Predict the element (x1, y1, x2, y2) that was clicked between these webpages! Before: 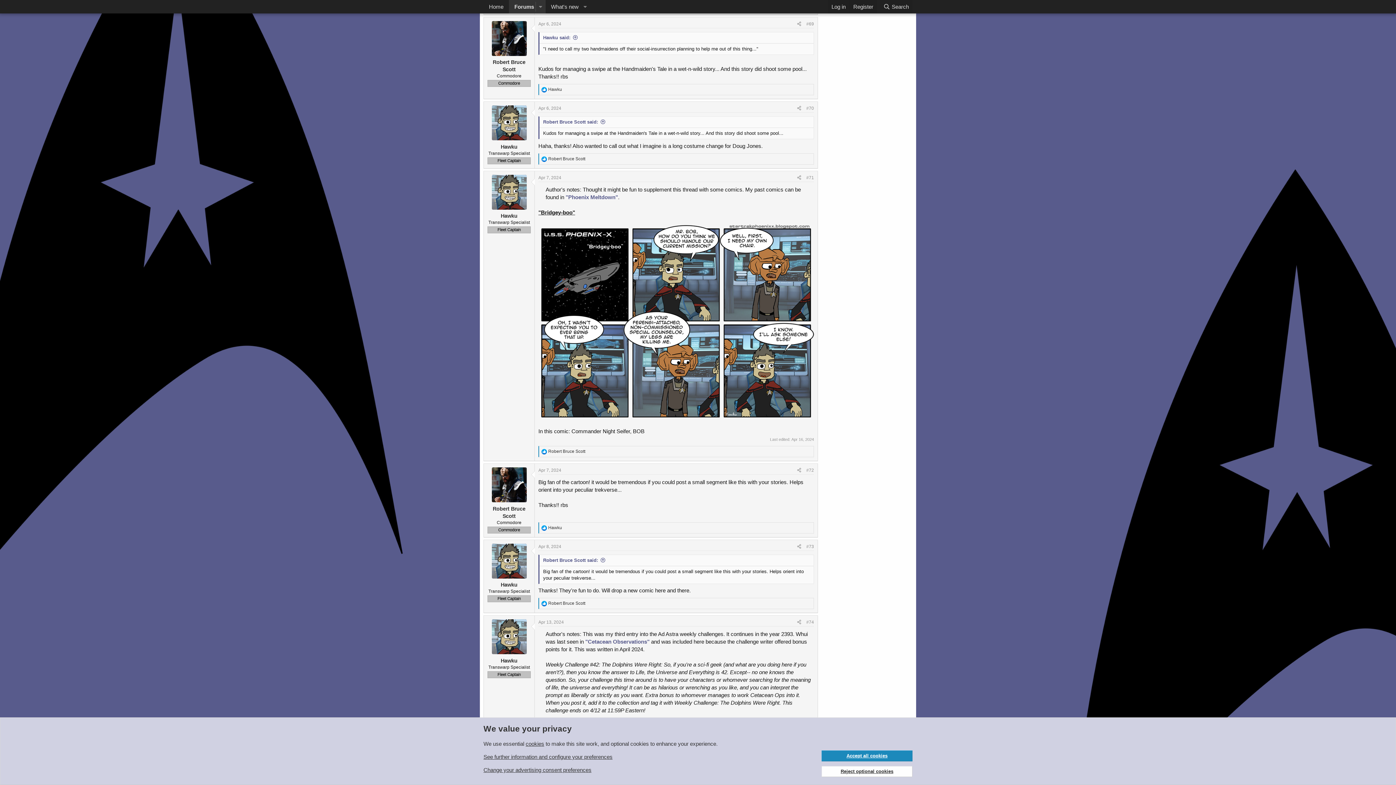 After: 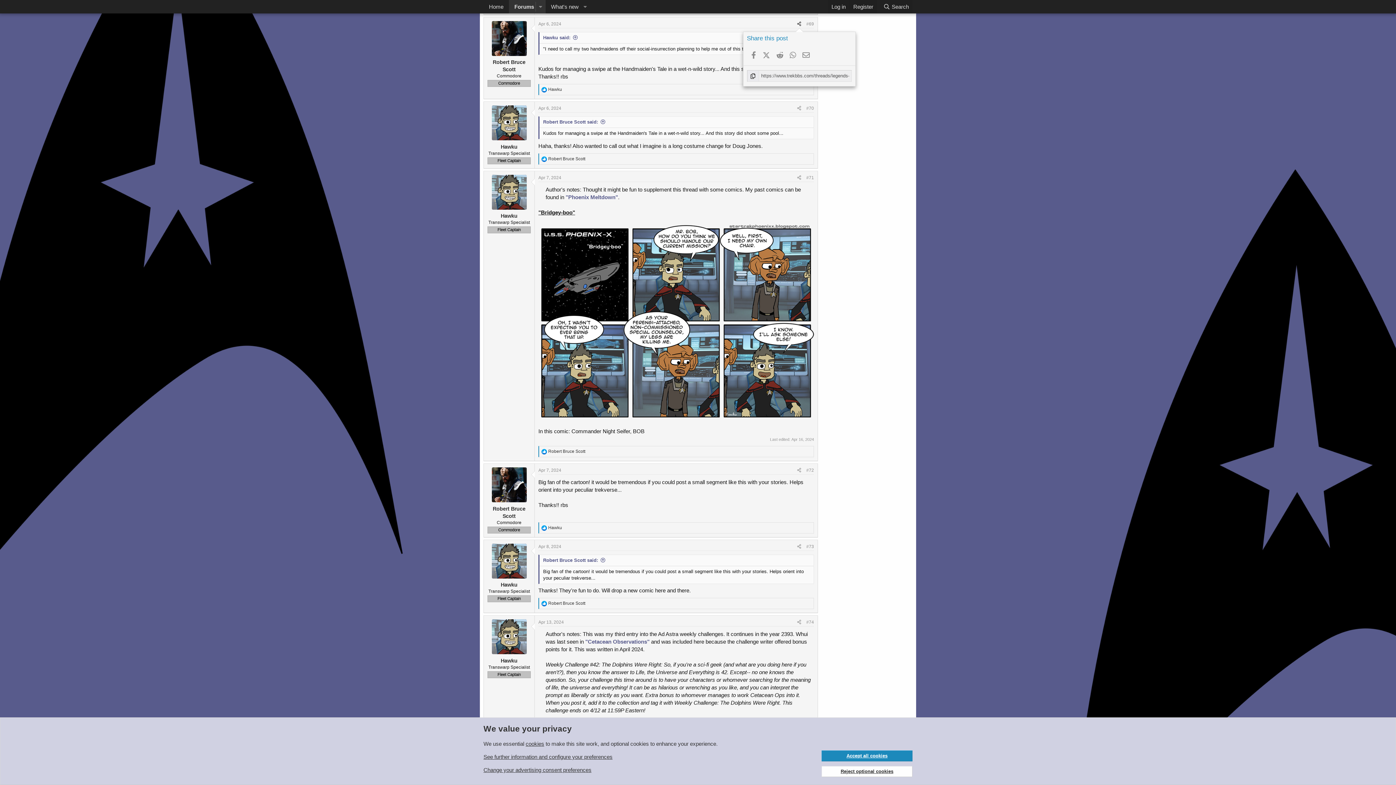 Action: label: Share bbox: (794, 19, 804, 27)